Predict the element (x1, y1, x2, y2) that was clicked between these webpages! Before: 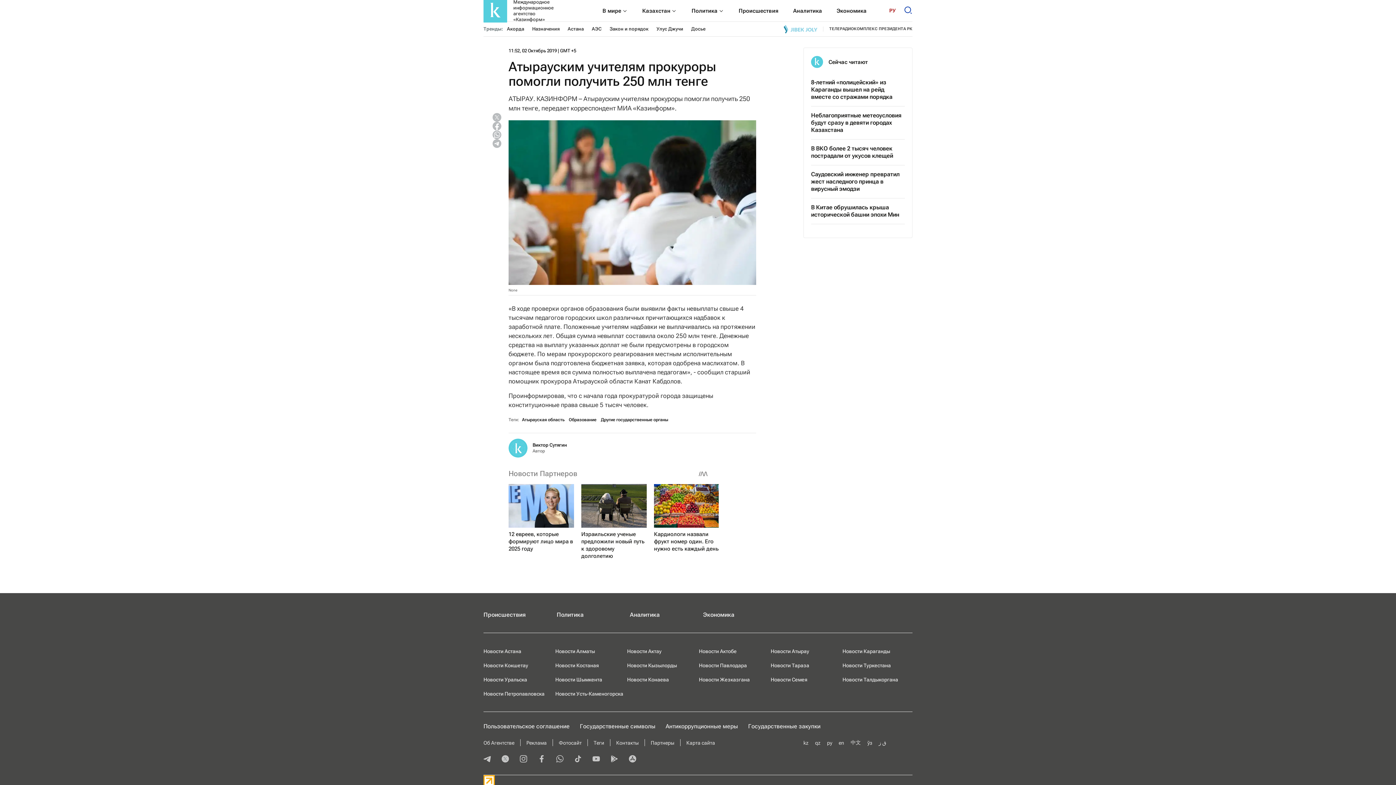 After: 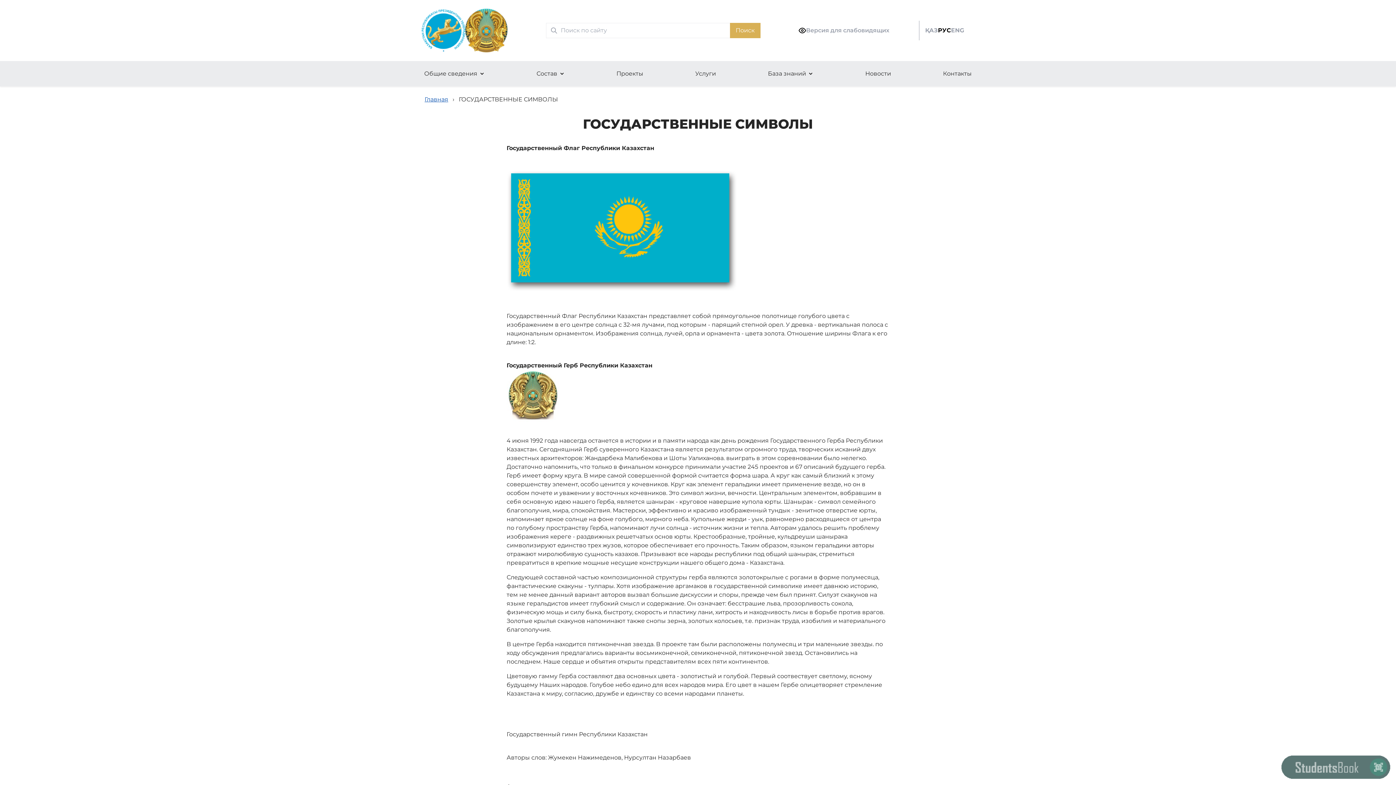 Action: label: Государственные символы bbox: (580, 723, 655, 730)